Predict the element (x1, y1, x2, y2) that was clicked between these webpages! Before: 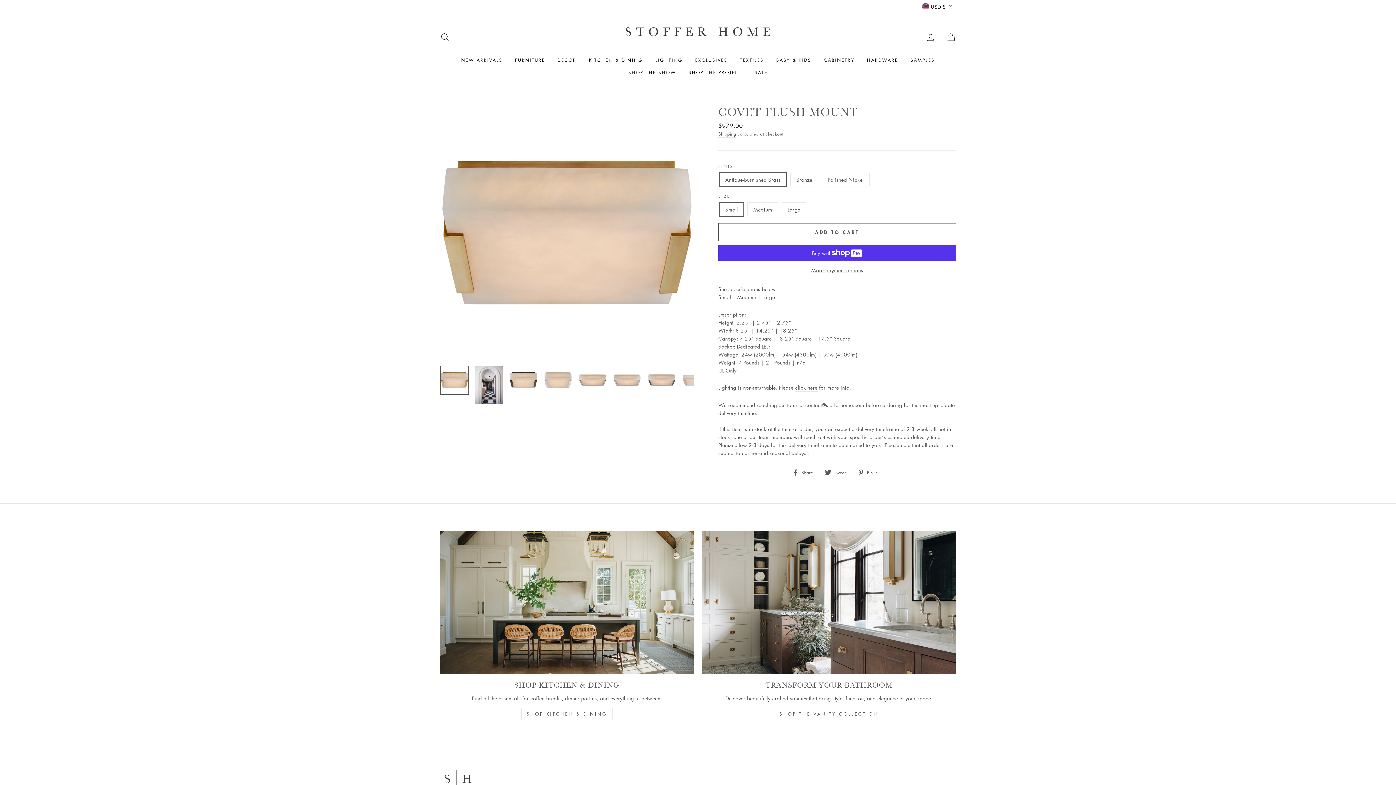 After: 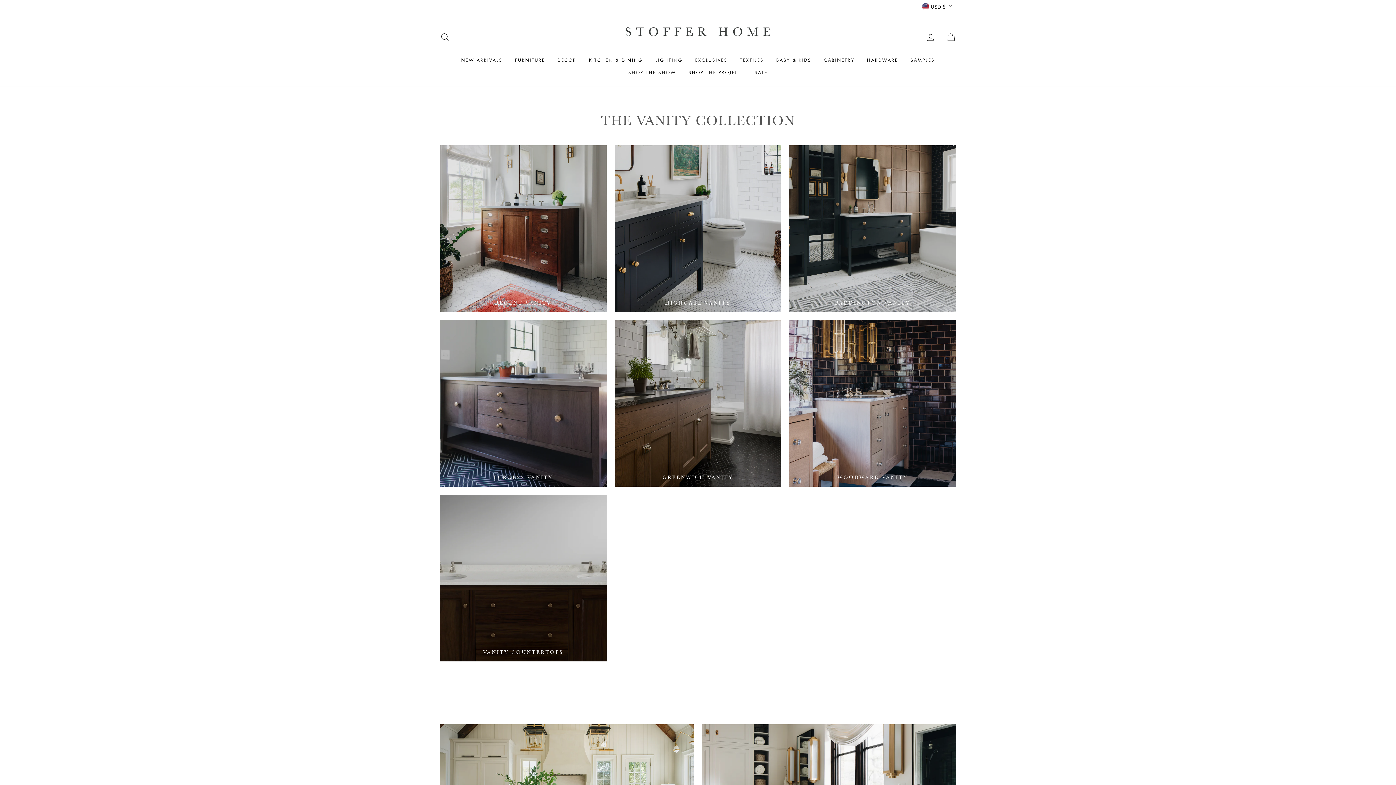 Action: bbox: (774, 708, 884, 720) label: SHOP THE VANITY COLLECTION